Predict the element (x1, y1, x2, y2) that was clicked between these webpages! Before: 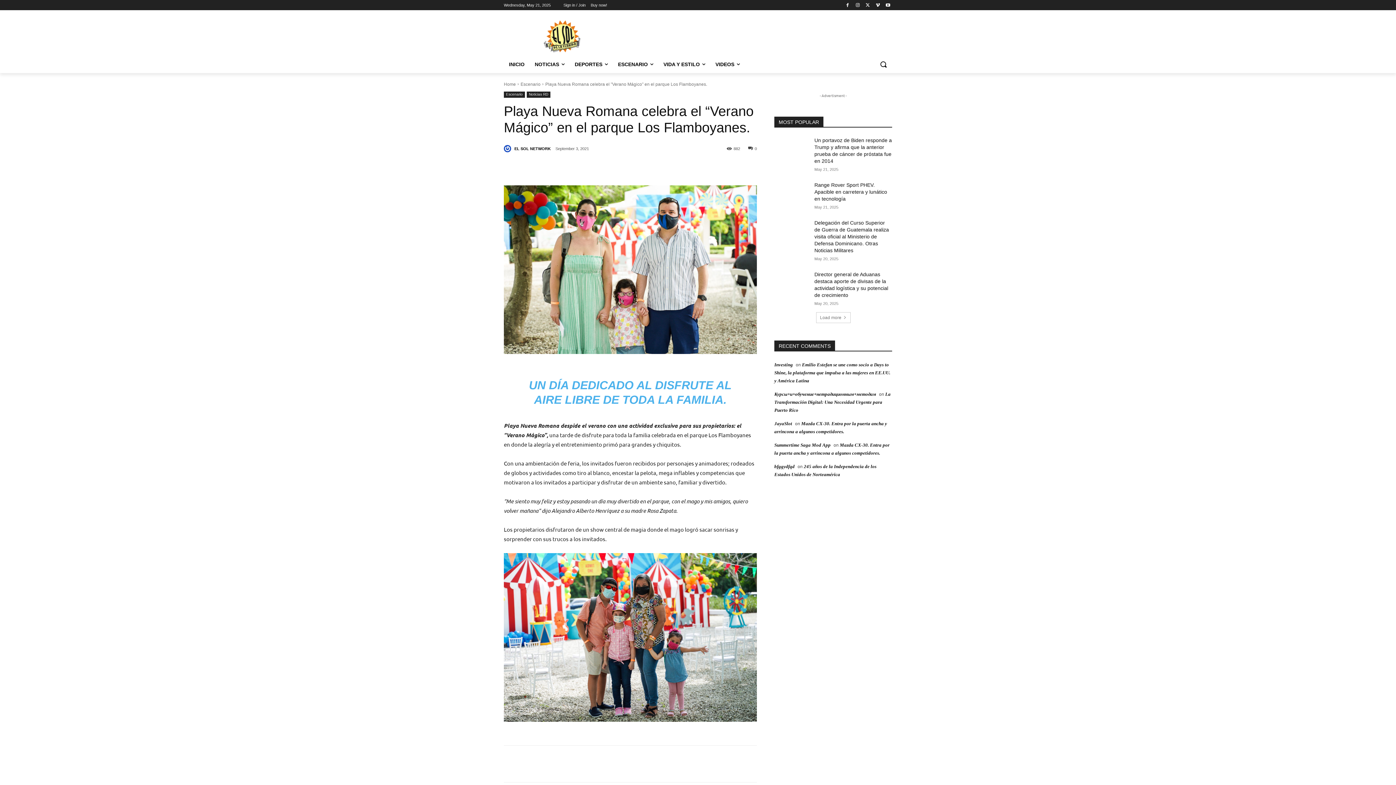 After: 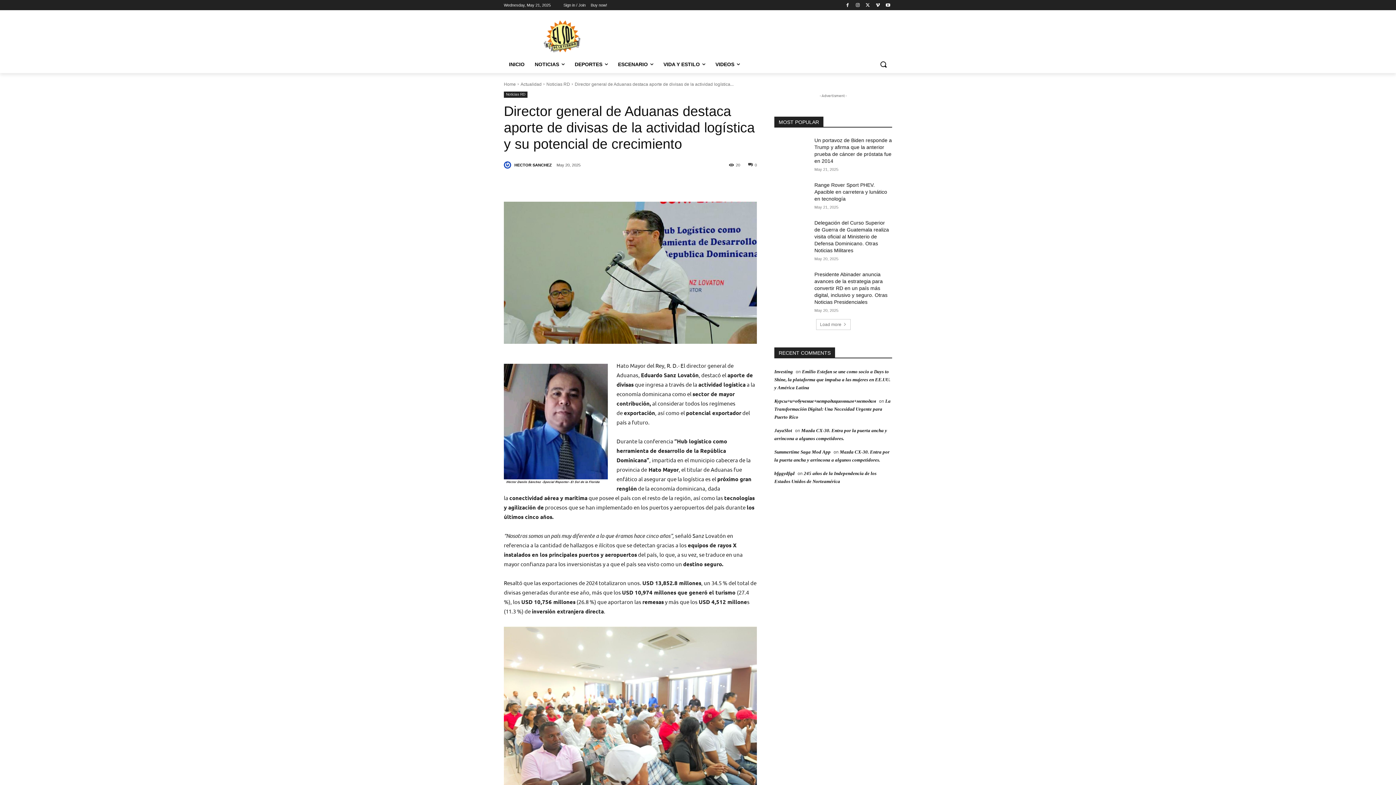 Action: bbox: (774, 271, 809, 296)